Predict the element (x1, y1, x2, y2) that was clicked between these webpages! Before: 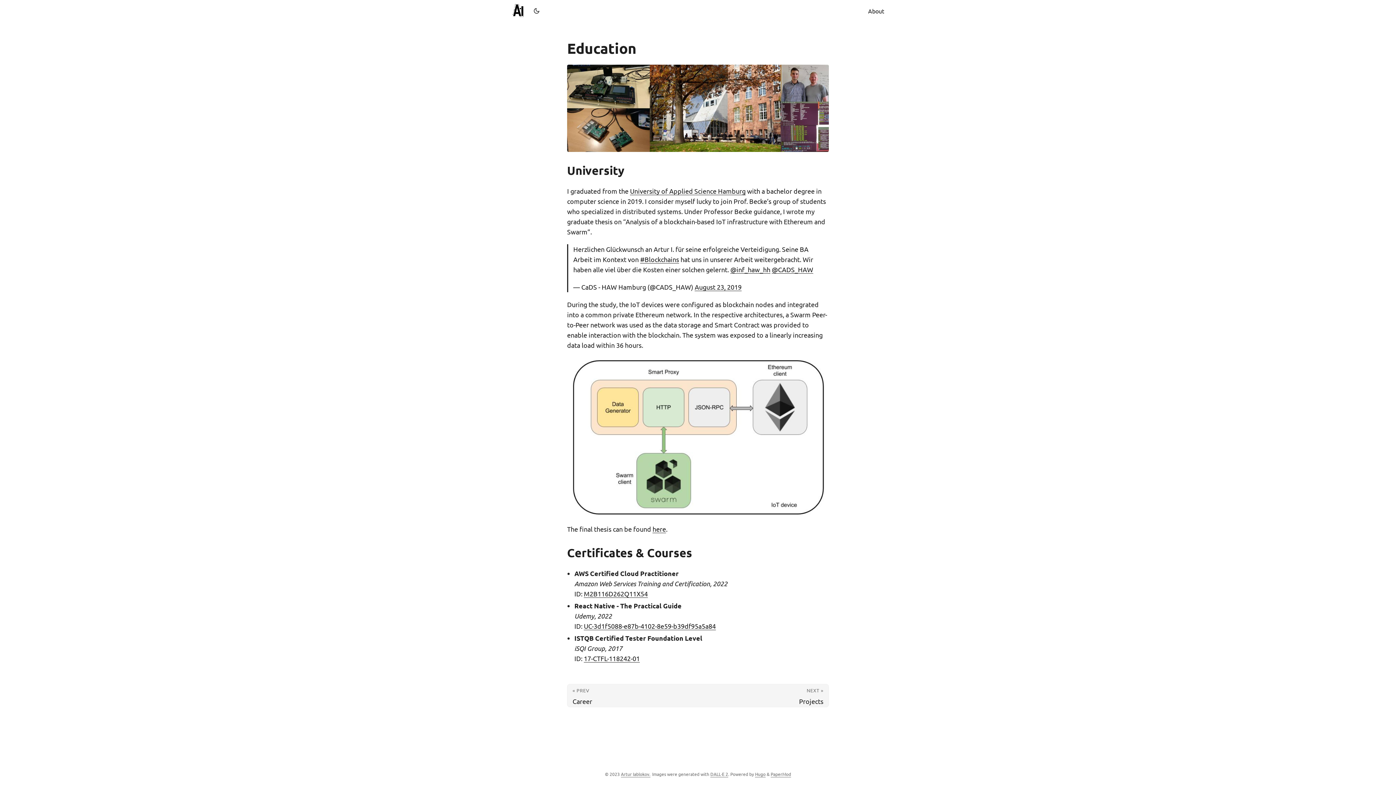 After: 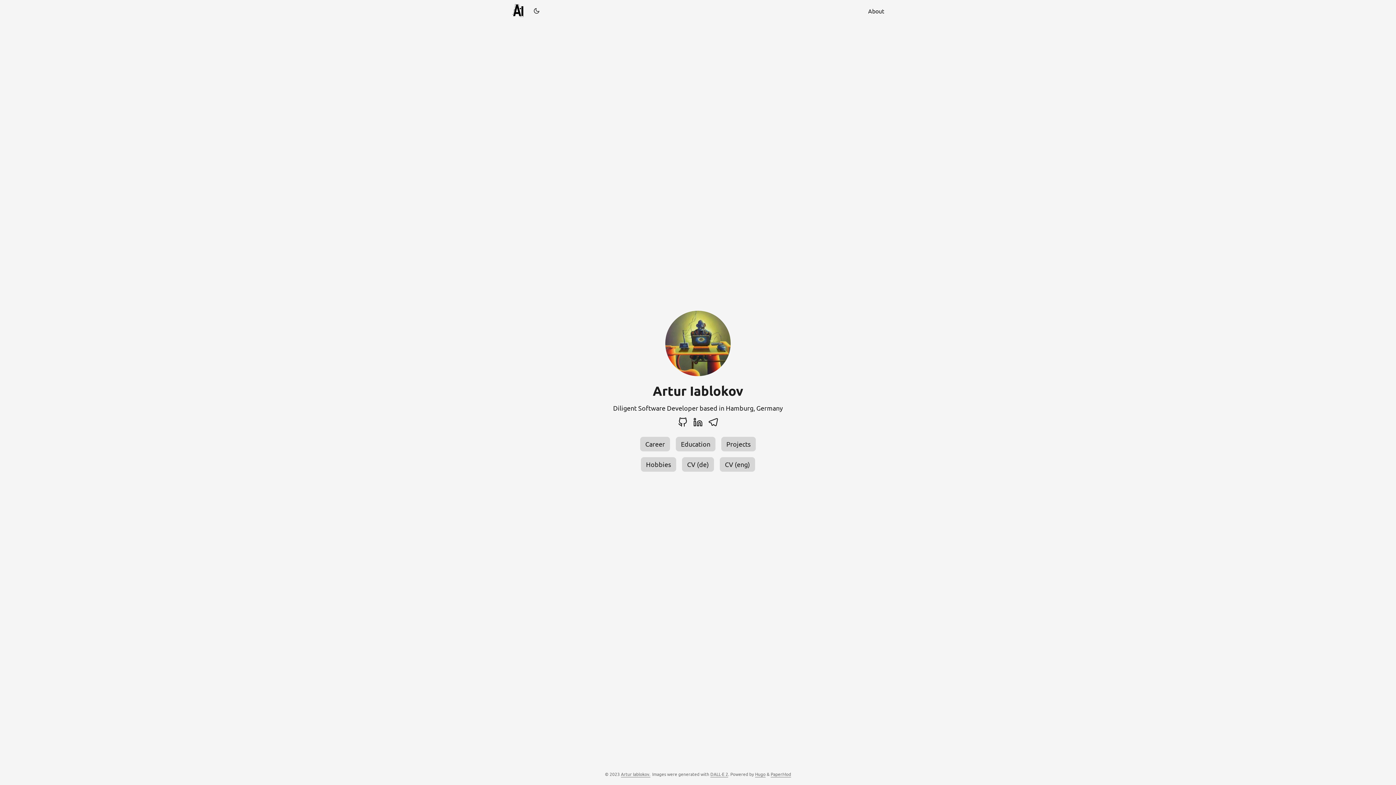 Action: bbox: (512, 0, 529, 21)